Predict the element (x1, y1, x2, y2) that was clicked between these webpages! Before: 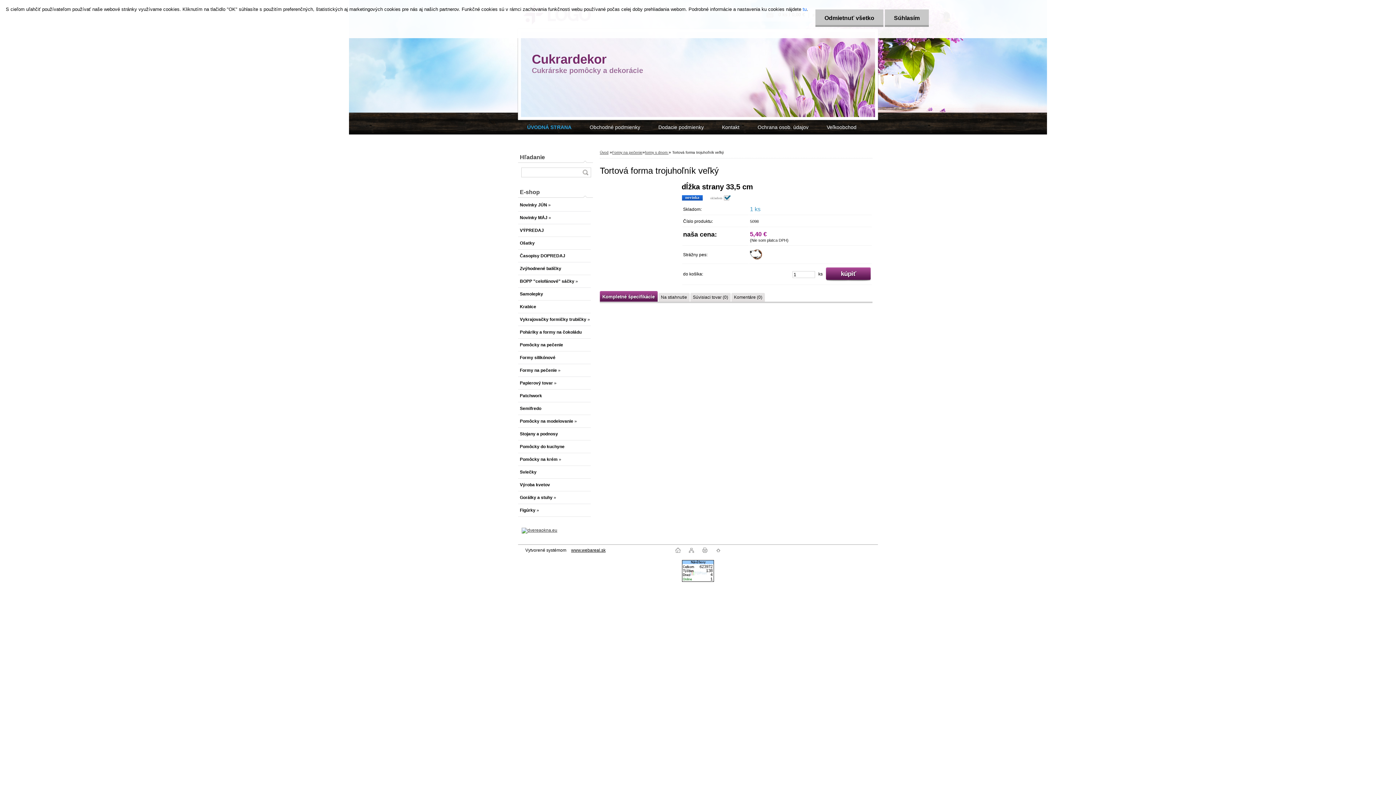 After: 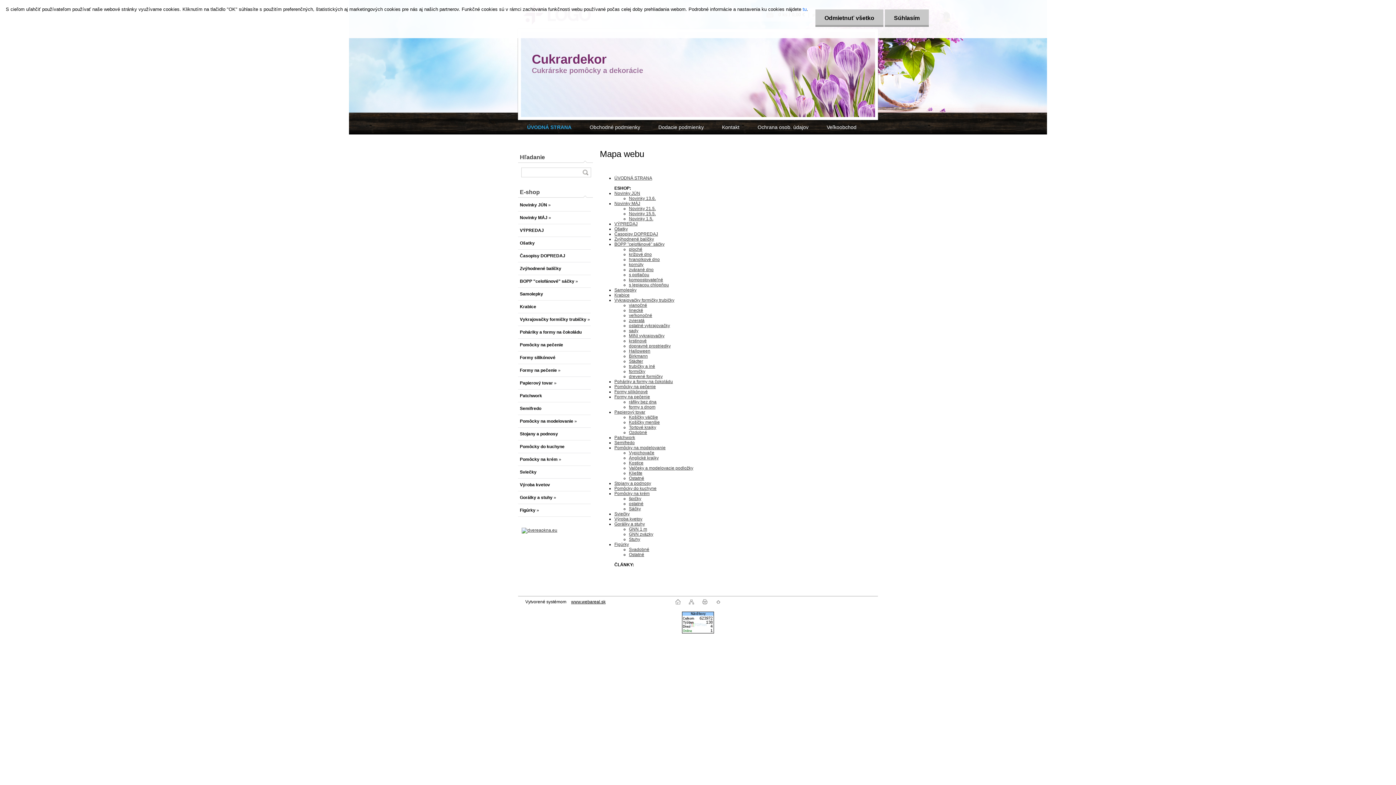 Action: bbox: (688, 549, 694, 554)